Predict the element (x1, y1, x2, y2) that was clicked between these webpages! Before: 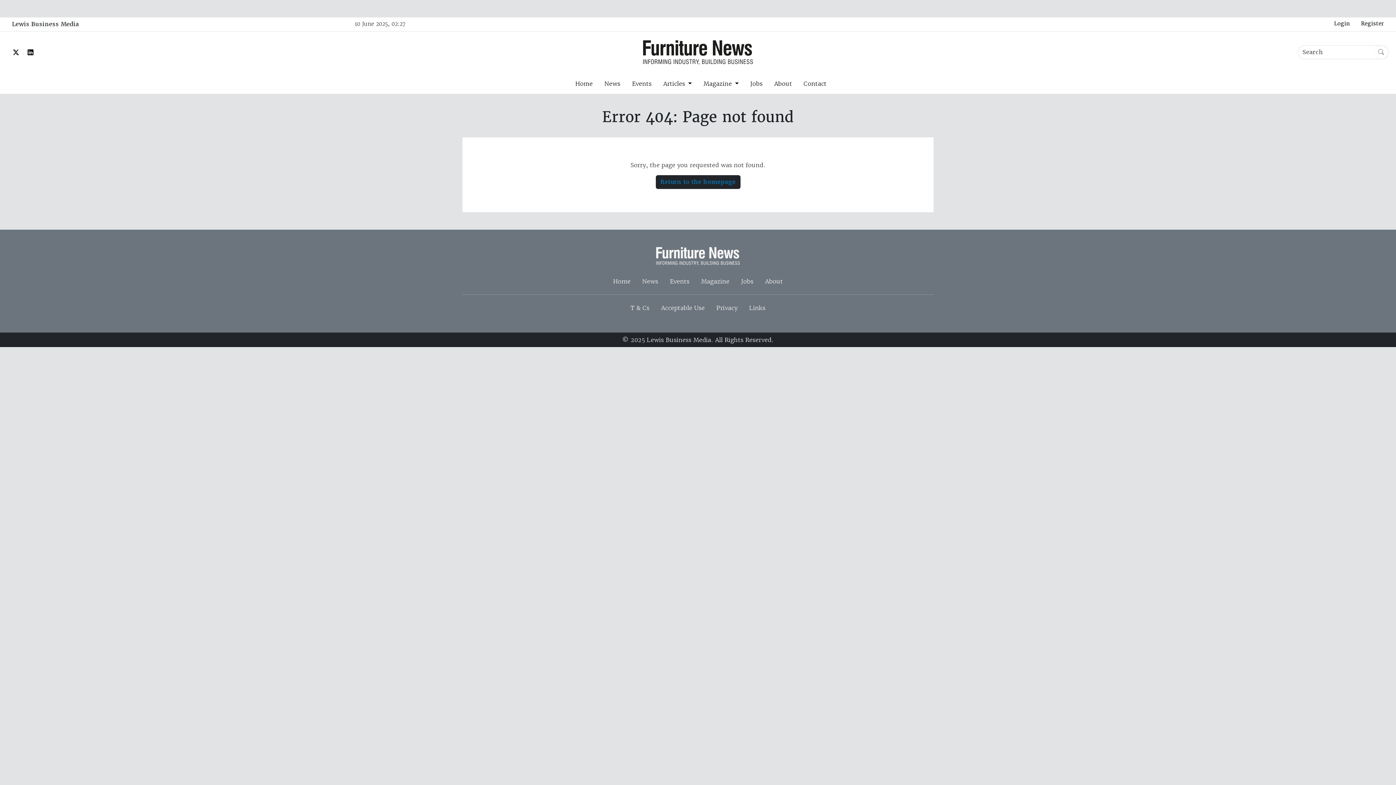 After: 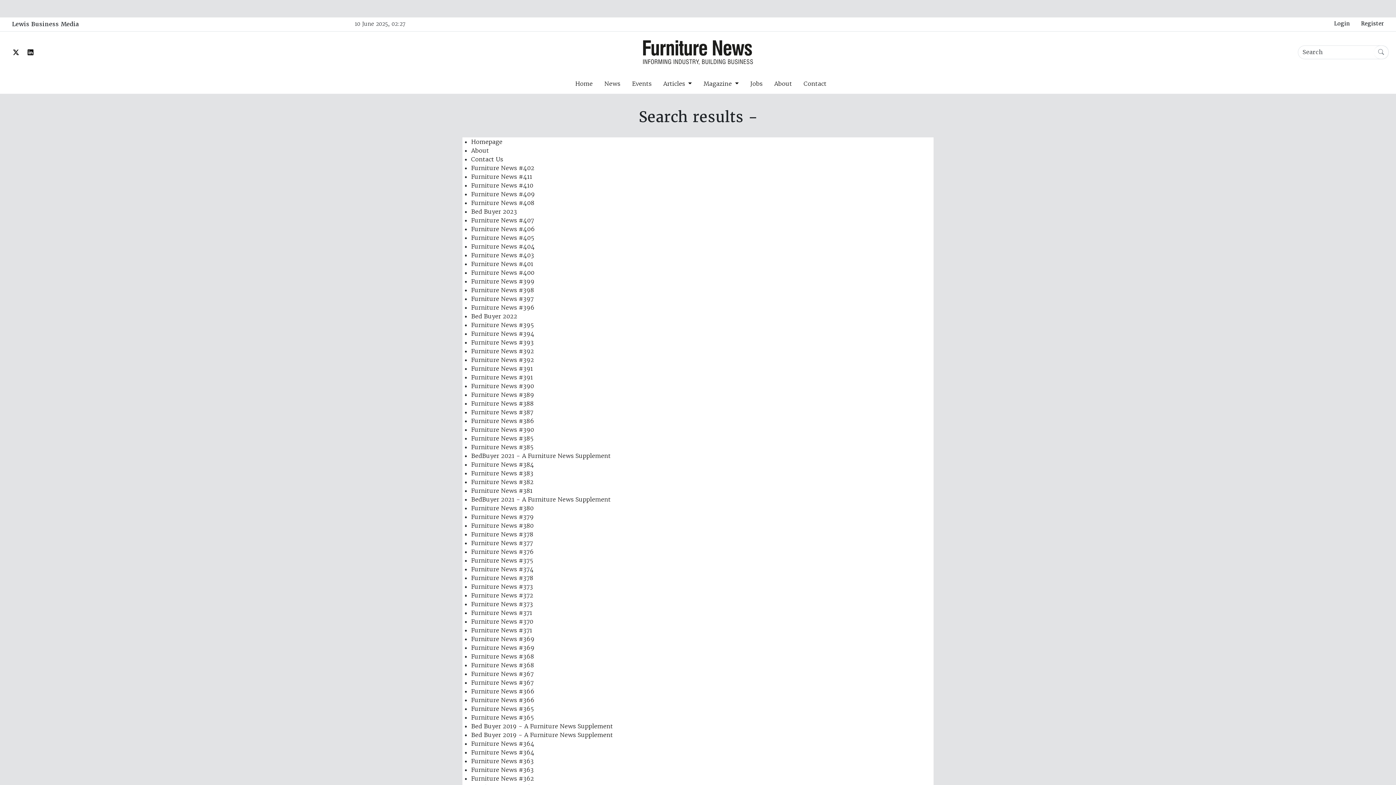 Action: bbox: (1374, 45, 1389, 59)